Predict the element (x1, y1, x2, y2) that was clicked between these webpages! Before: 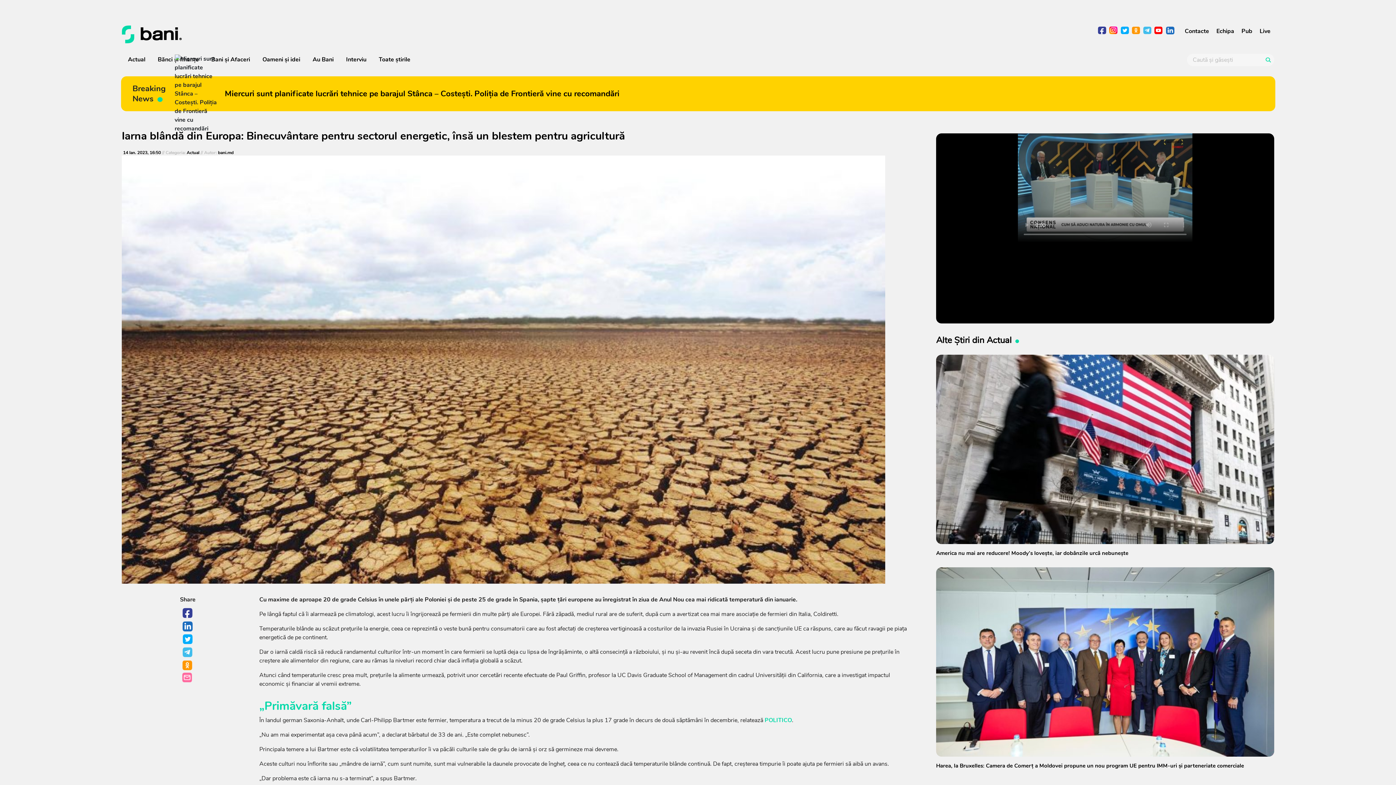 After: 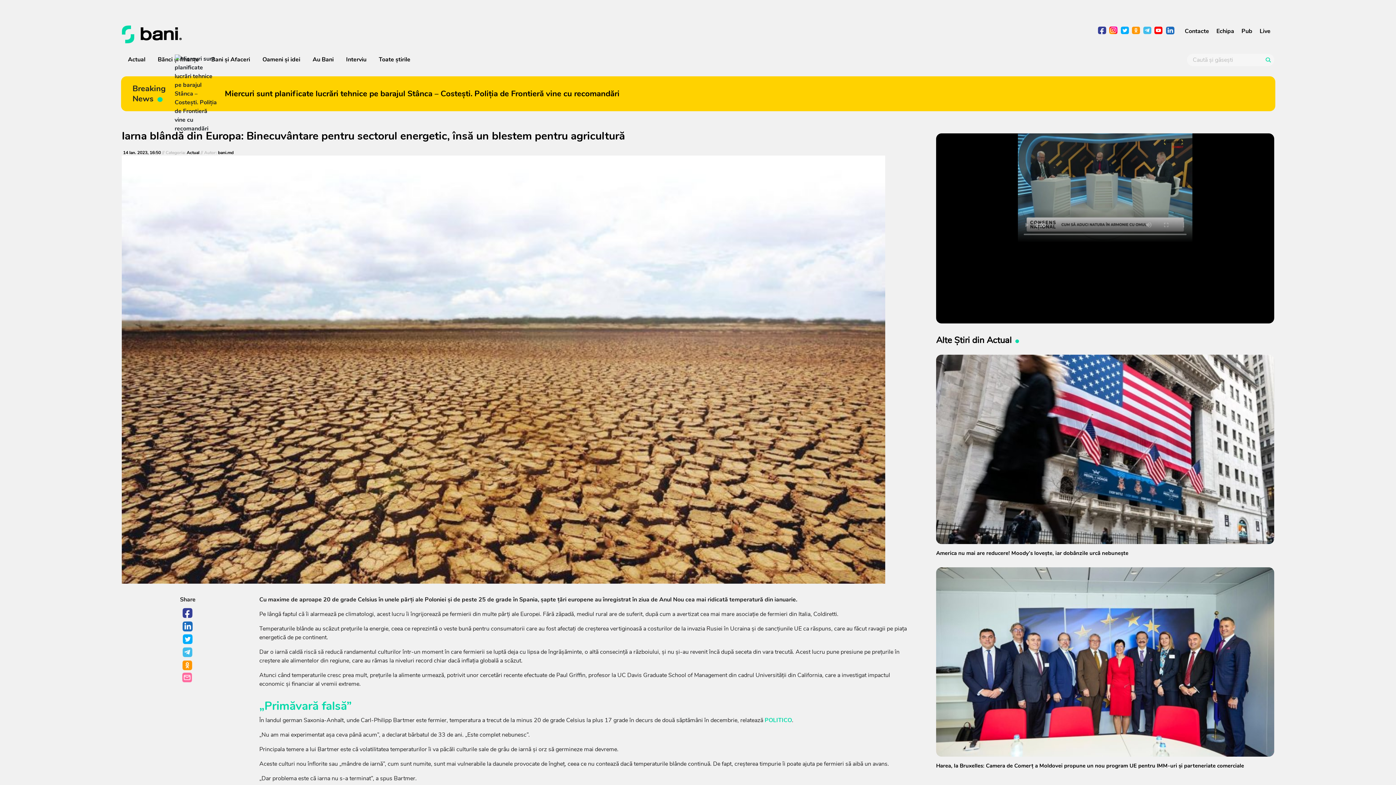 Action: bbox: (1120, 26, 1129, 35) label: twitter